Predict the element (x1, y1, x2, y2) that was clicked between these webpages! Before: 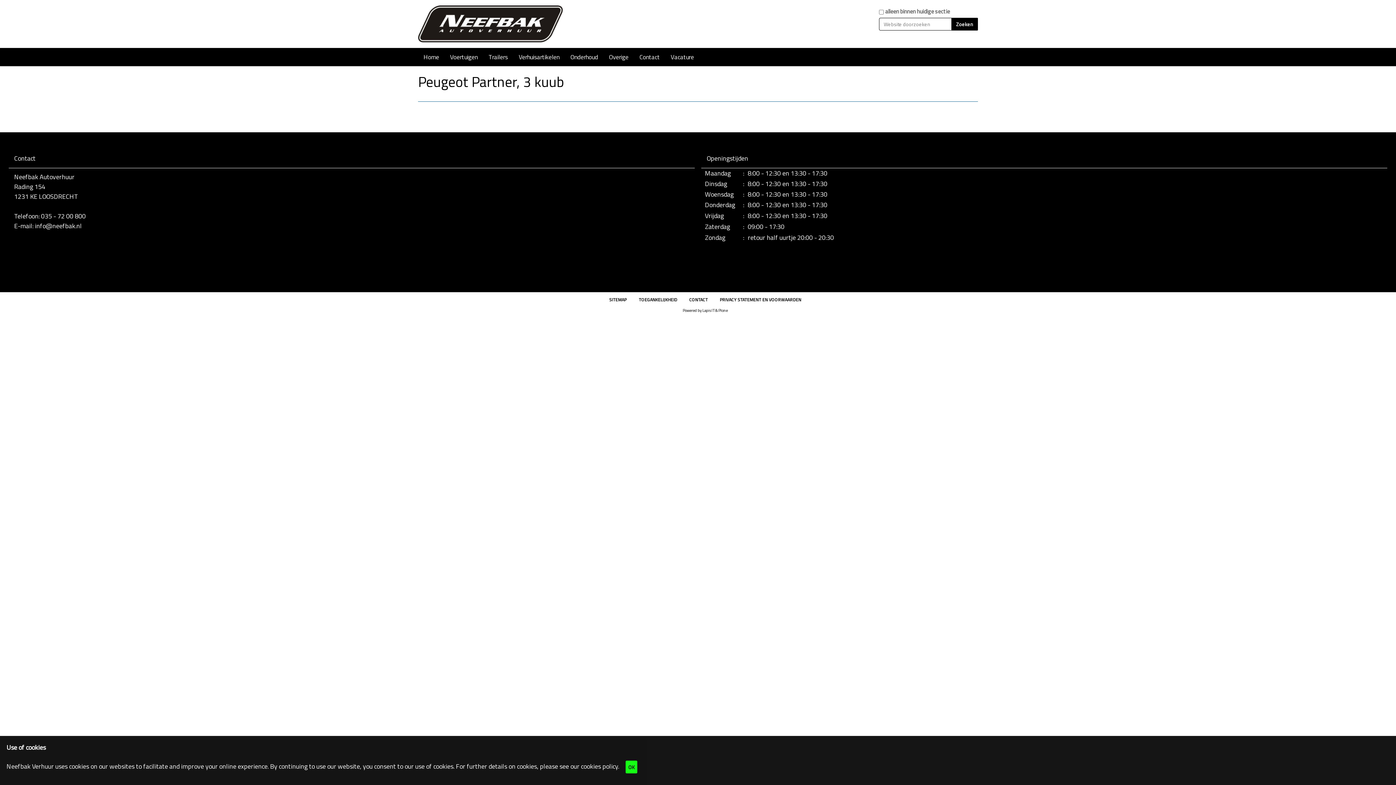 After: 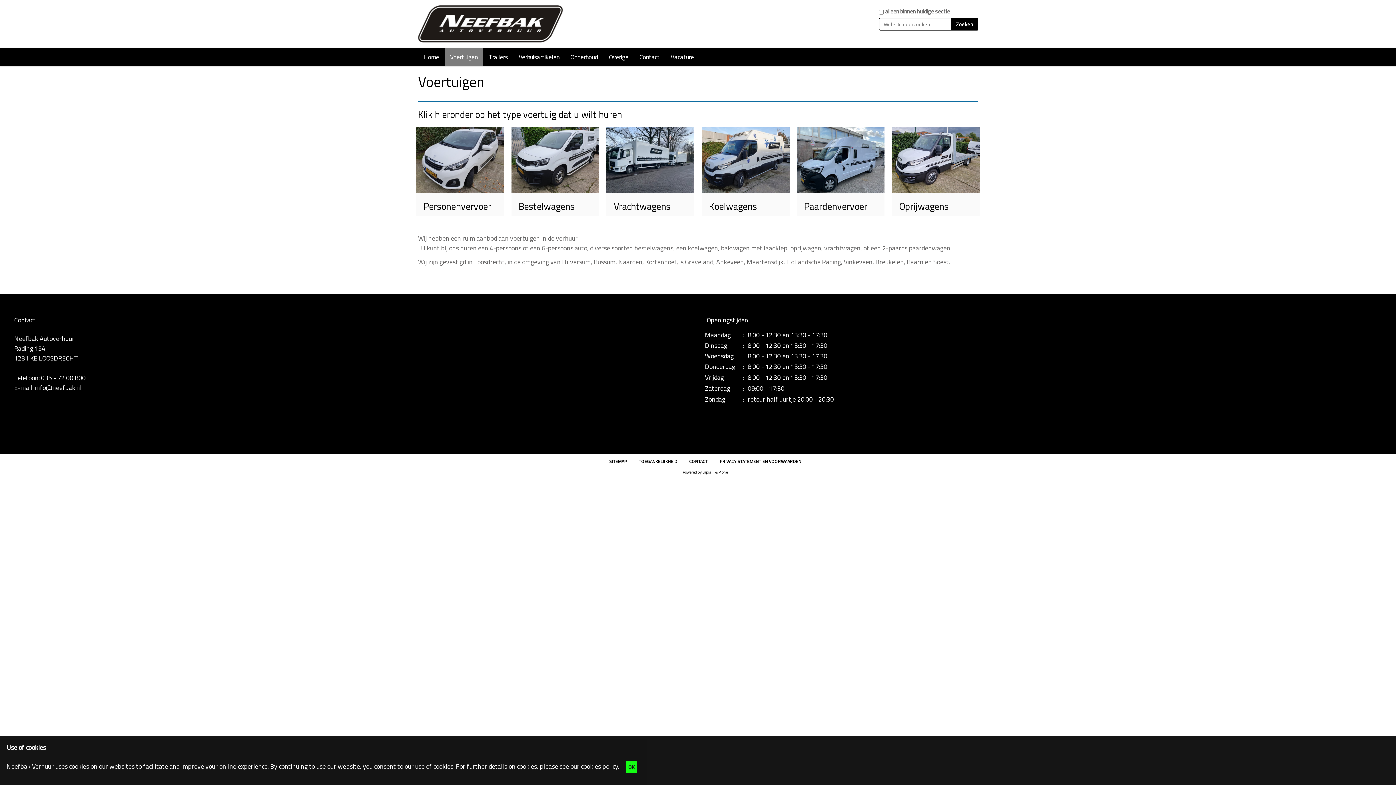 Action: bbox: (444, 48, 483, 66) label: Voertuigen